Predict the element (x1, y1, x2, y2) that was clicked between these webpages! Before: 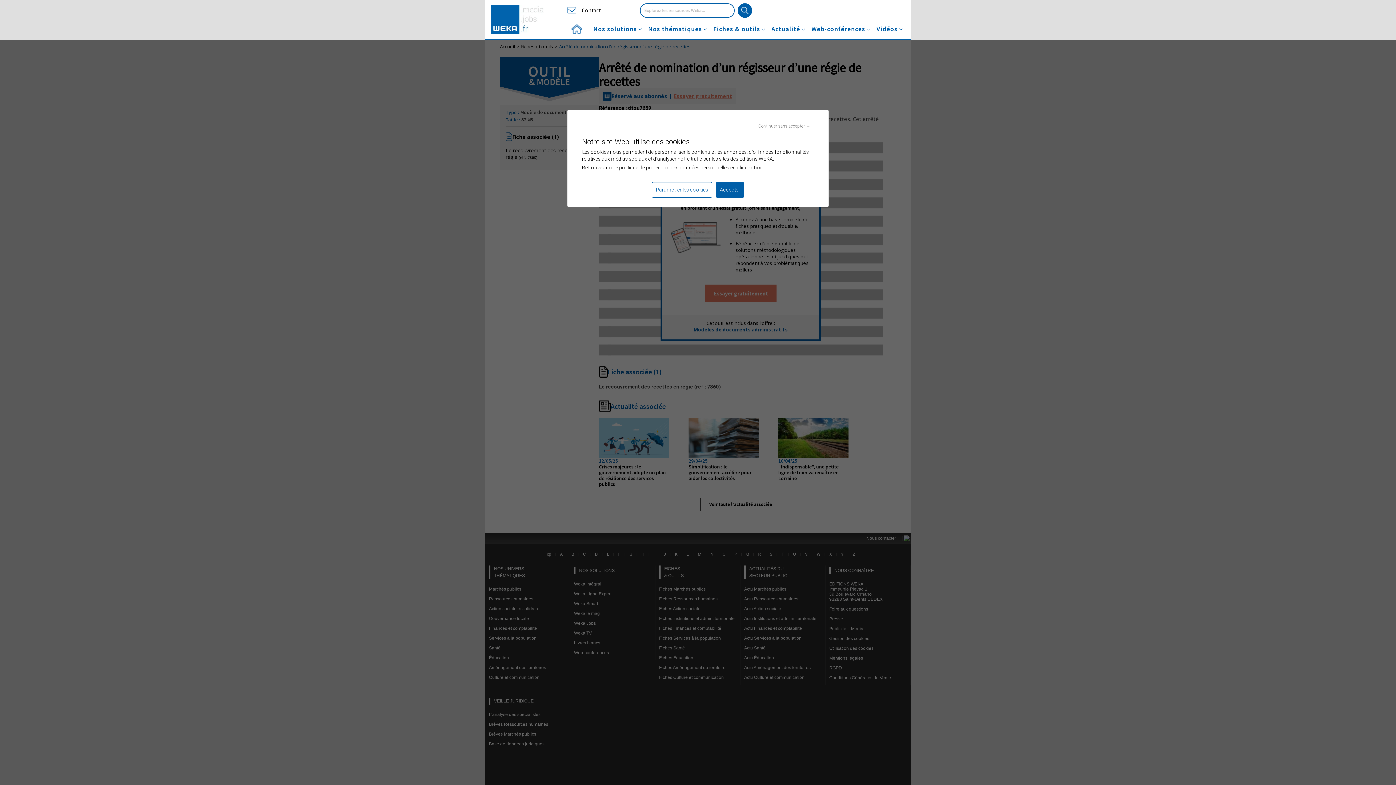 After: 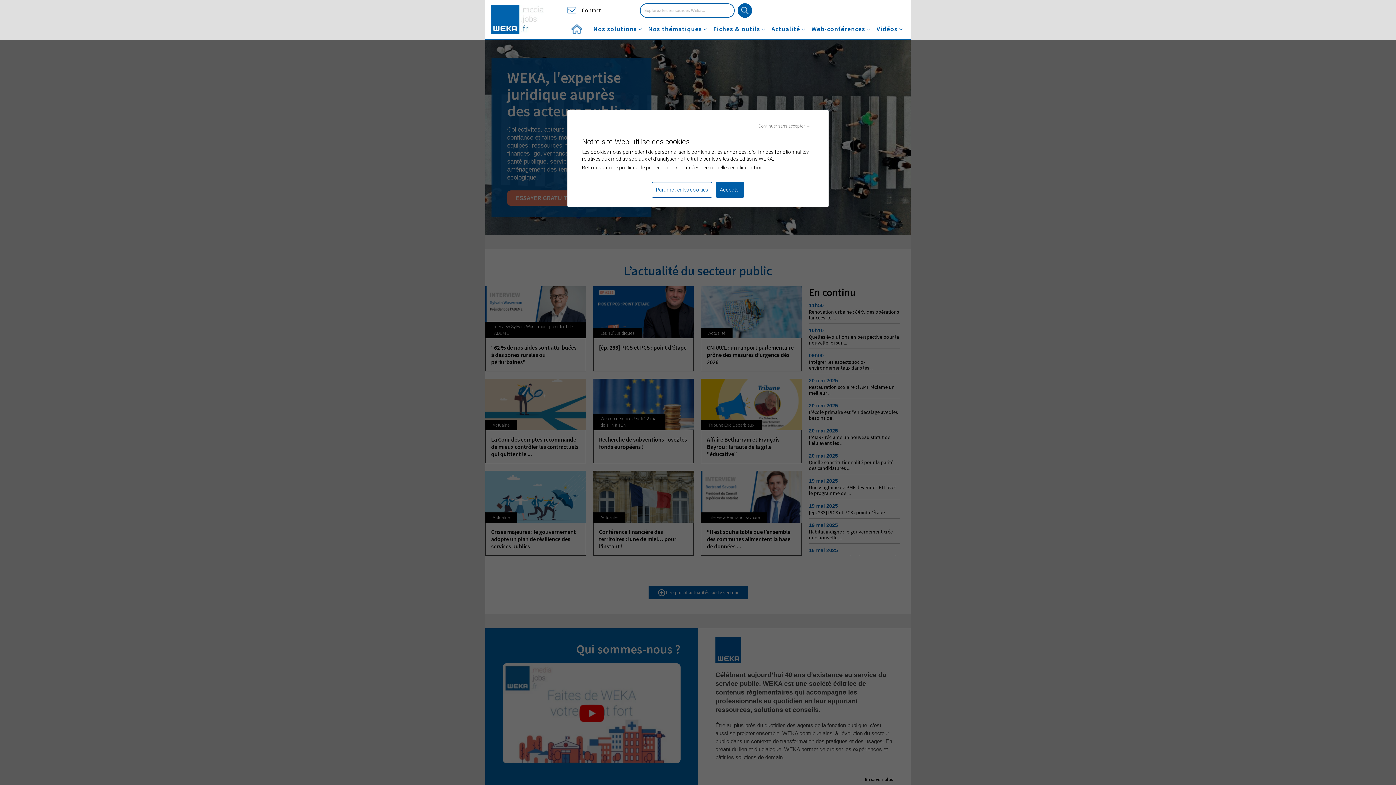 Action: bbox: (490, 4, 544, 33)